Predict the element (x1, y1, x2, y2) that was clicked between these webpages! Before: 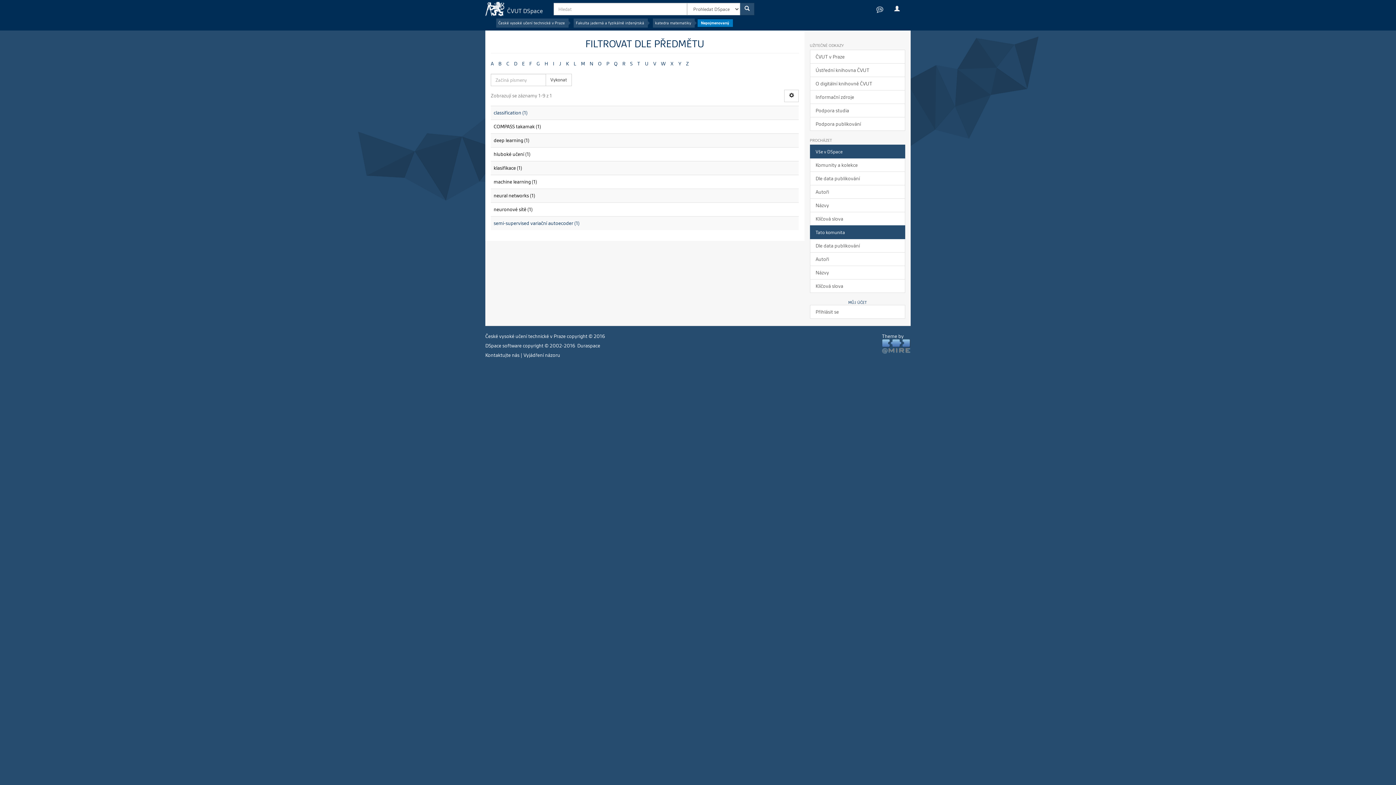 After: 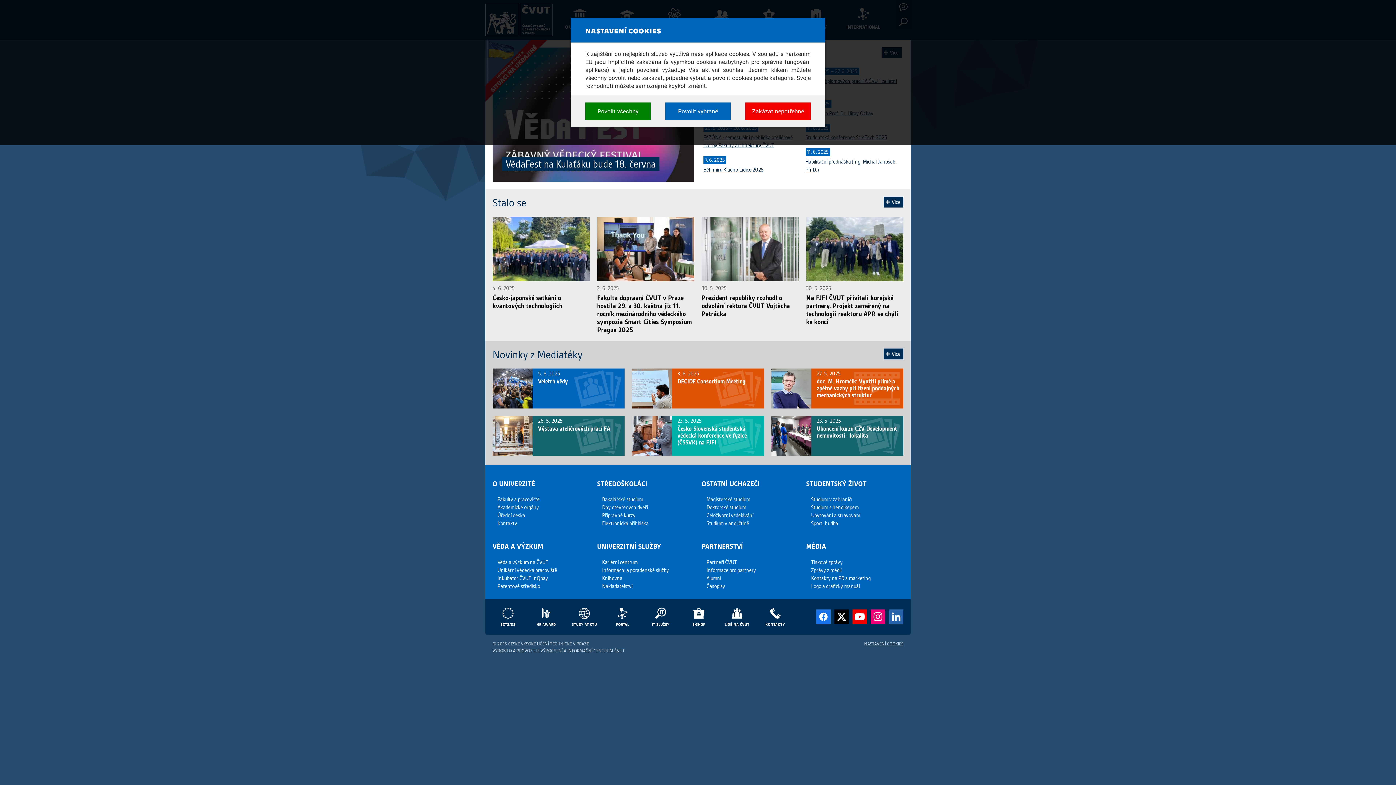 Action: label: ČVUT v Praze bbox: (810, 49, 905, 63)